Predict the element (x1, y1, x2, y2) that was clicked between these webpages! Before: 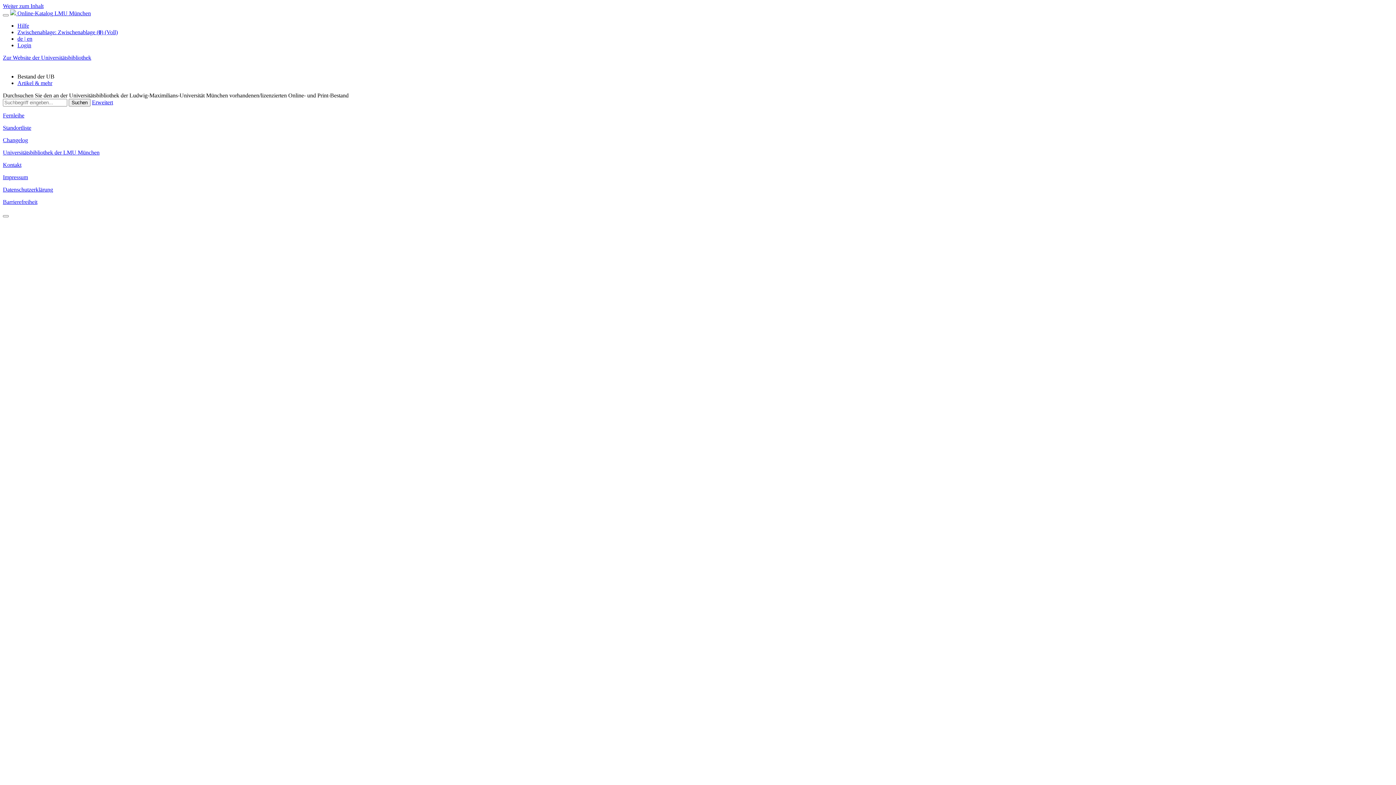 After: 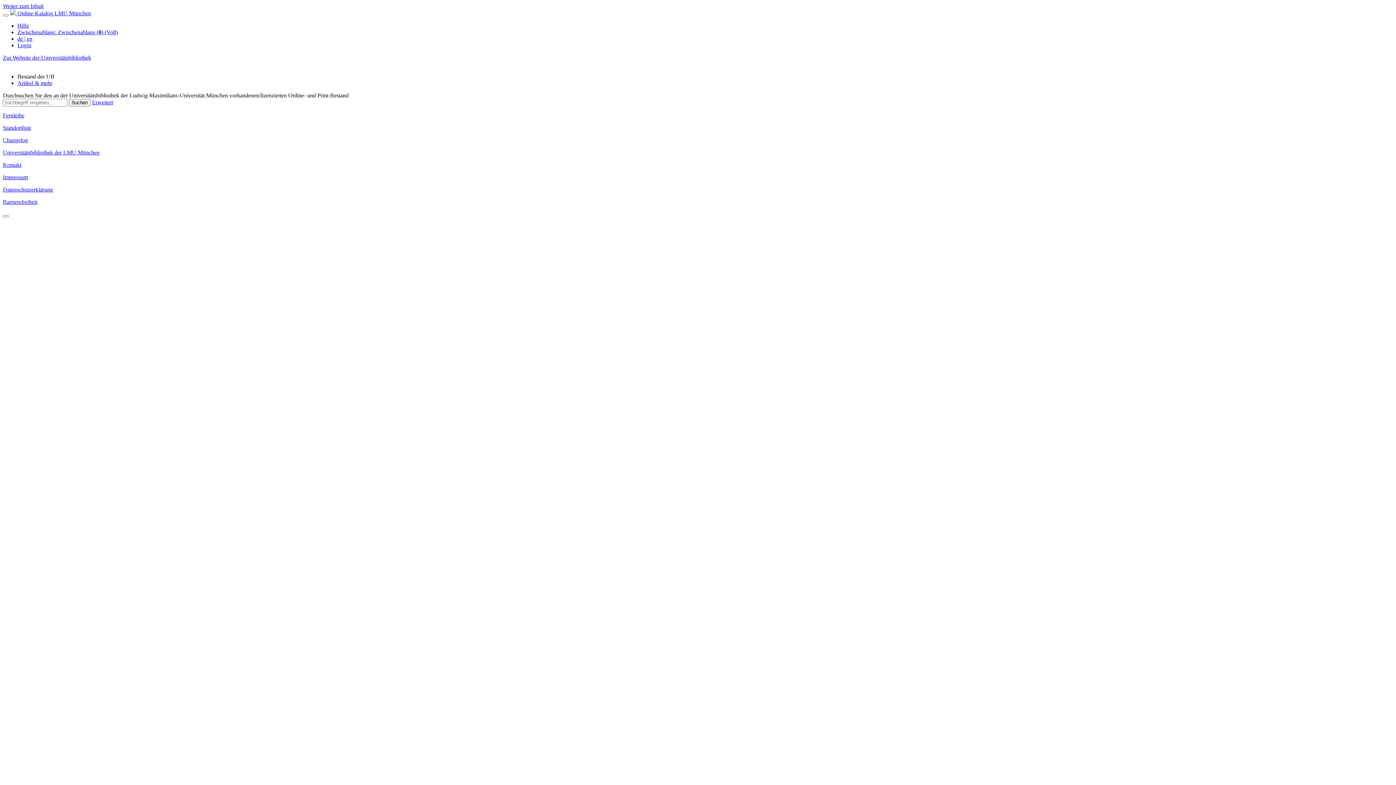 Action: bbox: (2, 124, 31, 130) label: Standortliste